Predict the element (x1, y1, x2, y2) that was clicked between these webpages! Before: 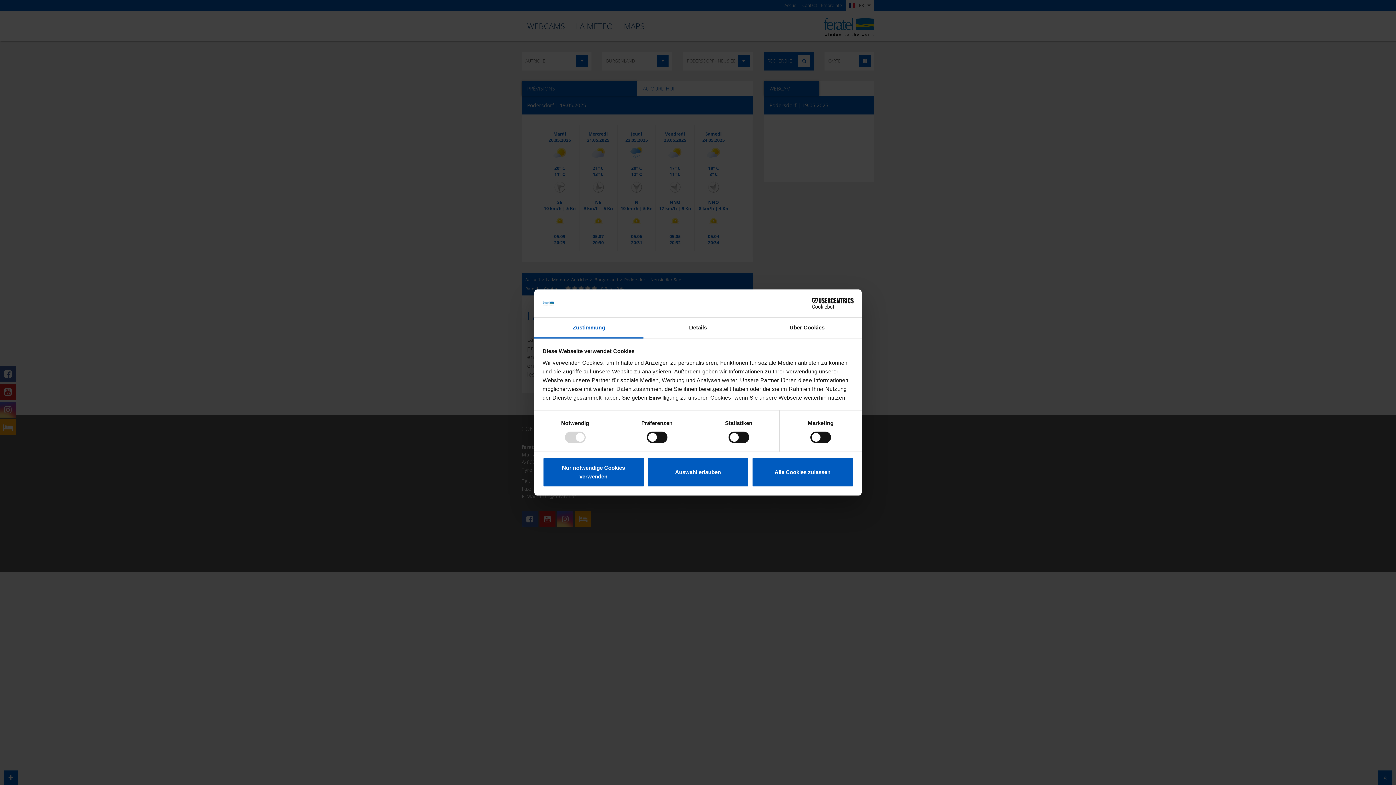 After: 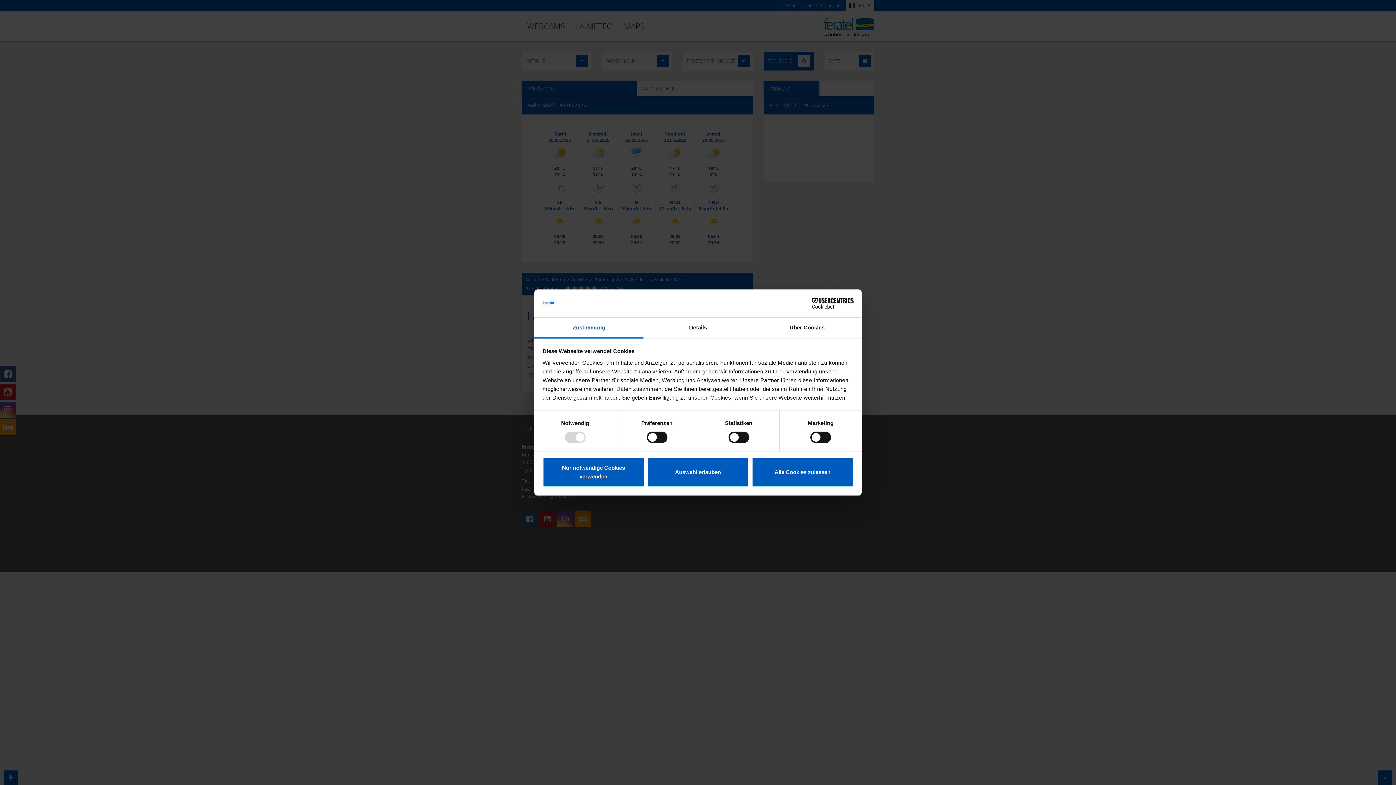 Action: label: Cookiebot - opens in a new window bbox: (790, 298, 853, 309)